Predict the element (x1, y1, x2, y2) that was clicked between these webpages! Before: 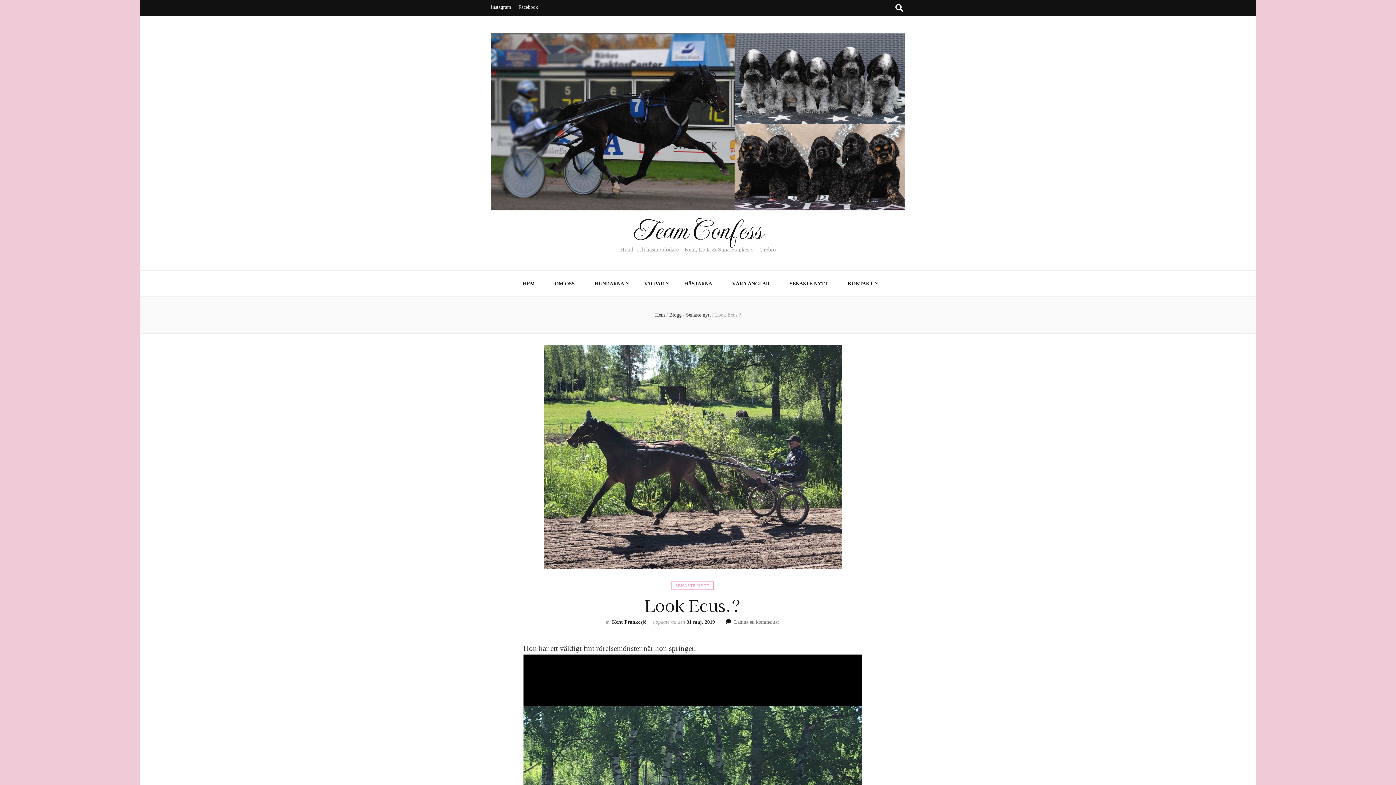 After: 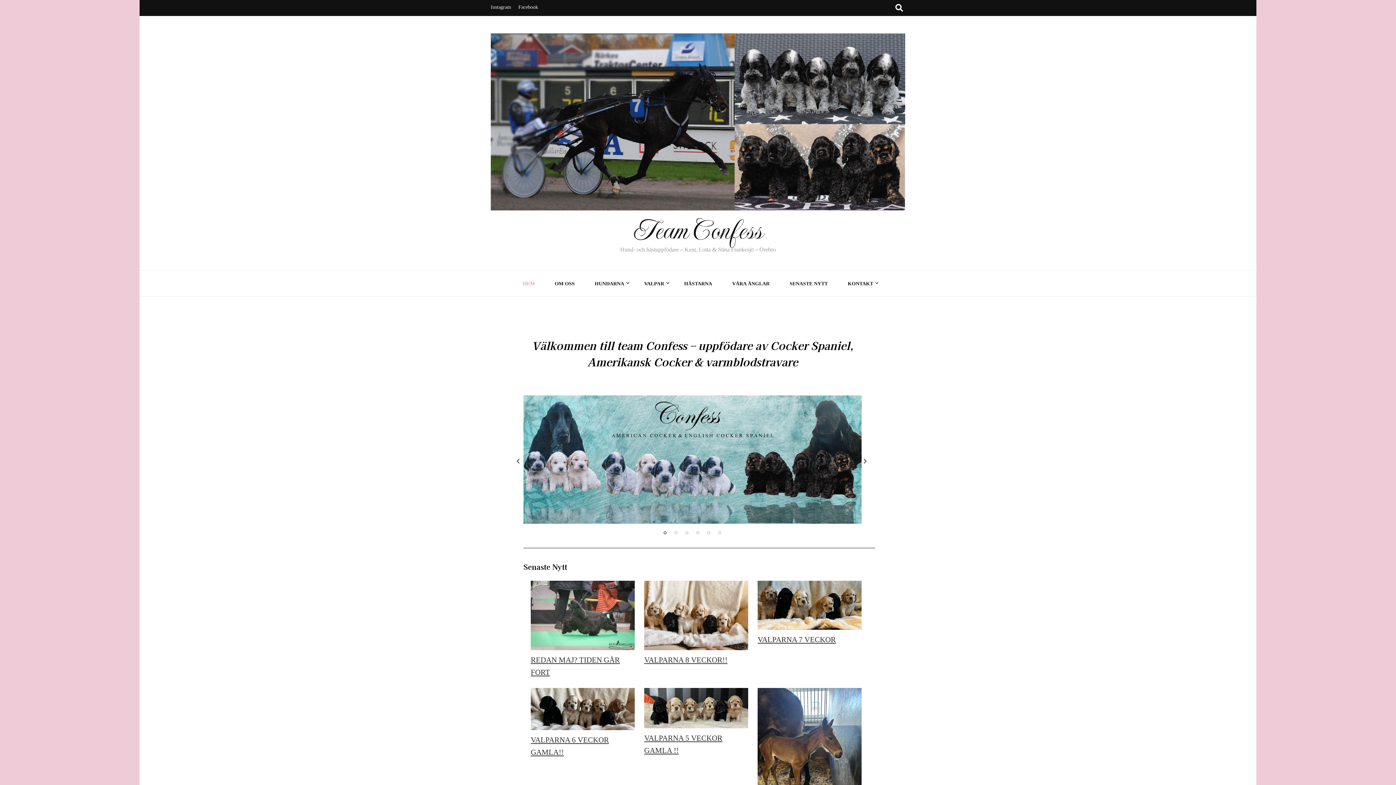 Action: bbox: (490, 33, 905, 214)